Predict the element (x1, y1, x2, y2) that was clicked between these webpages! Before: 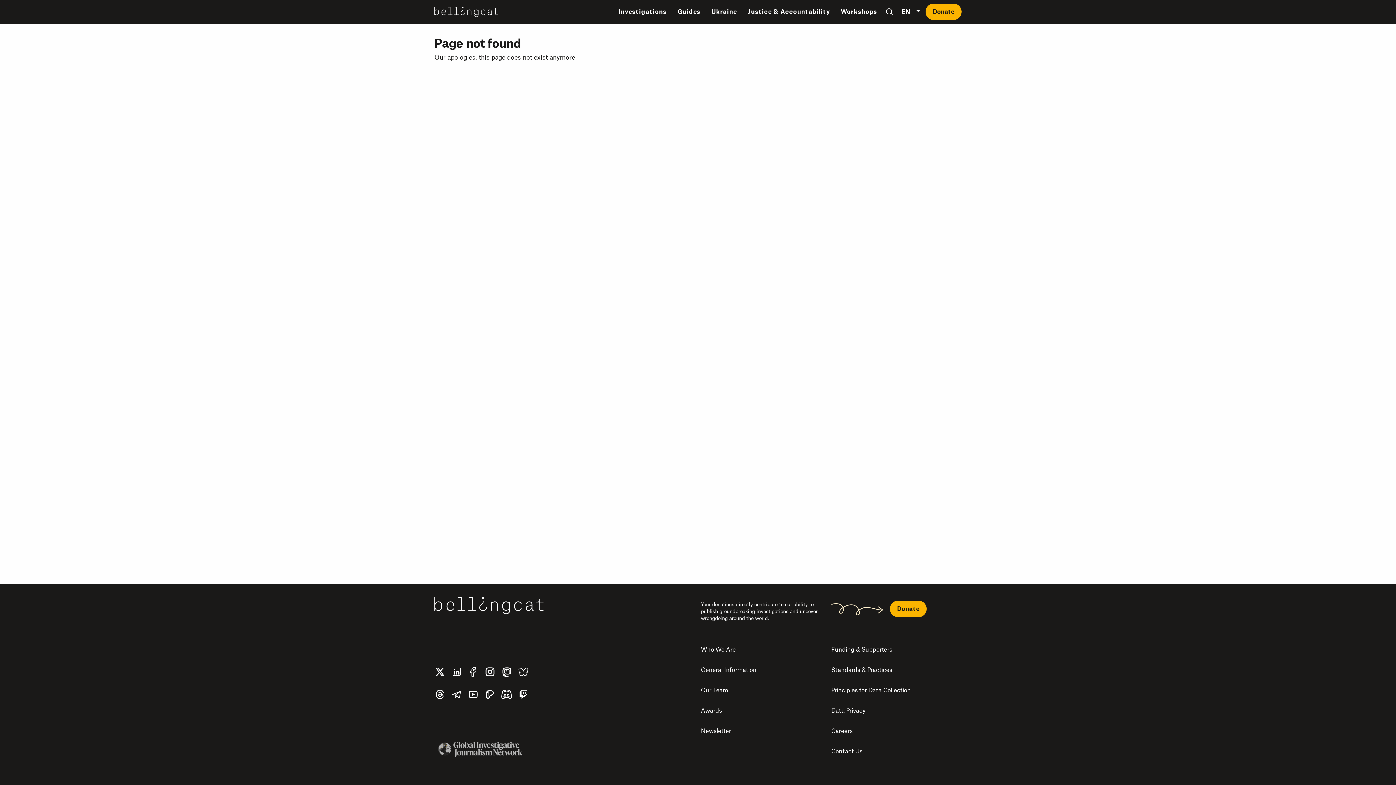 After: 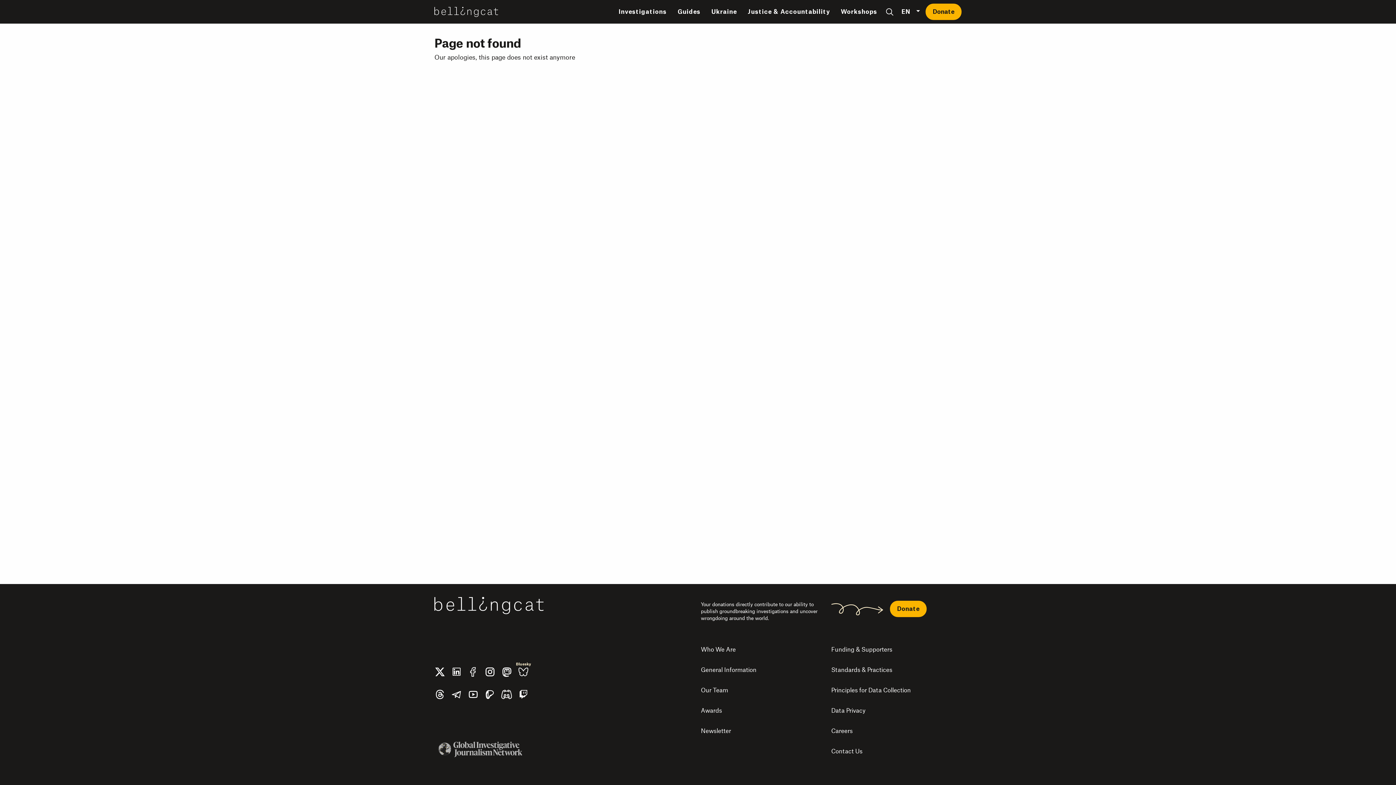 Action: bbox: (518, 666, 534, 677)